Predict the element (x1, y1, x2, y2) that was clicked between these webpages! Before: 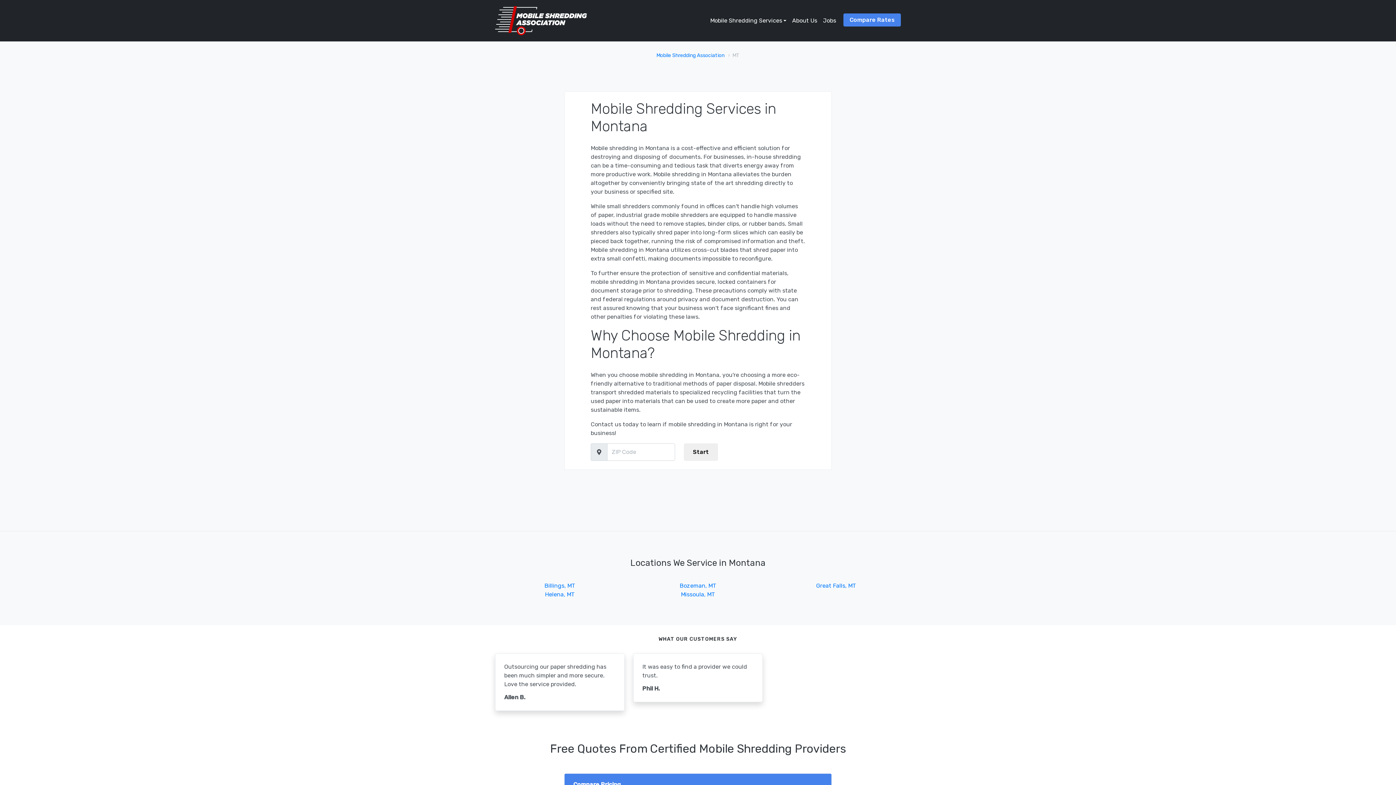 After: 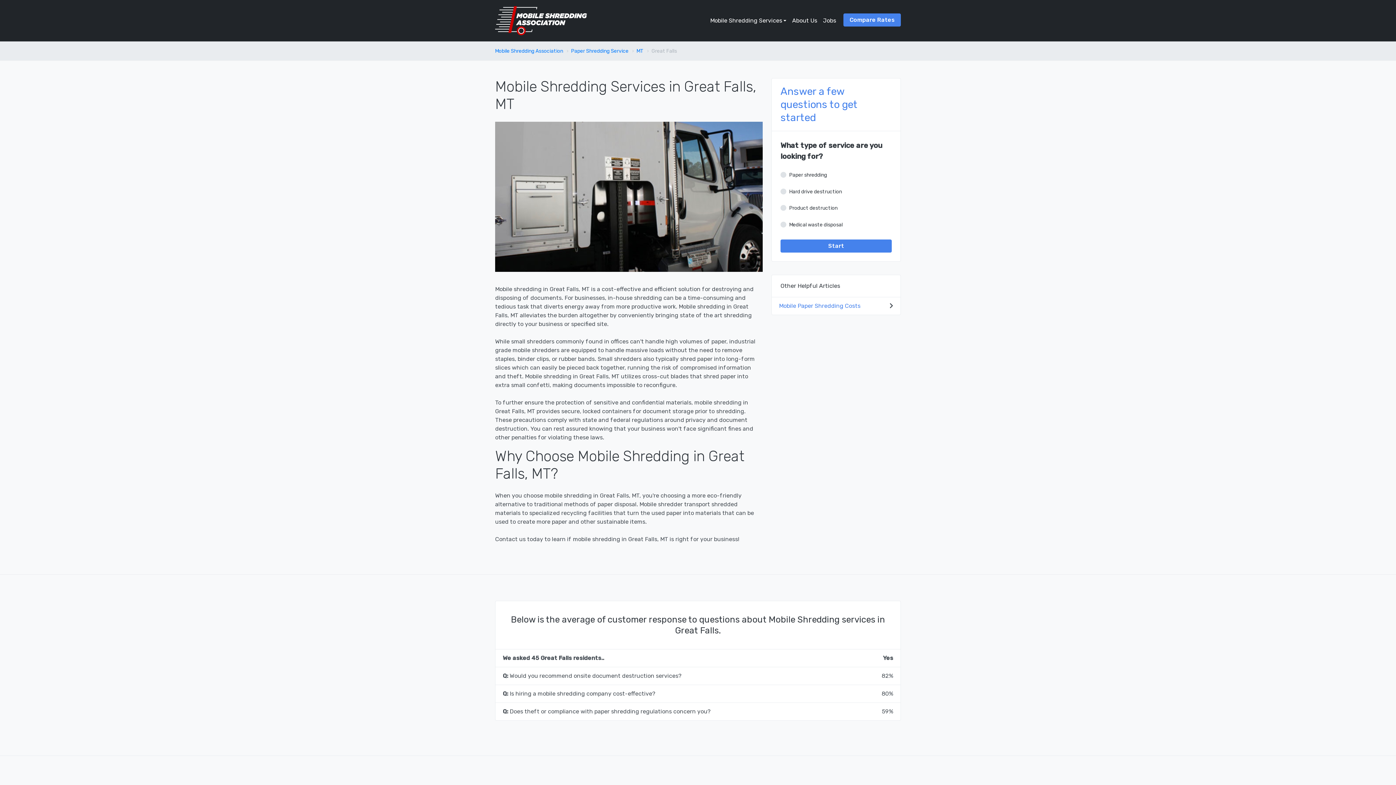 Action: bbox: (816, 582, 856, 589) label: Great Falls, MT